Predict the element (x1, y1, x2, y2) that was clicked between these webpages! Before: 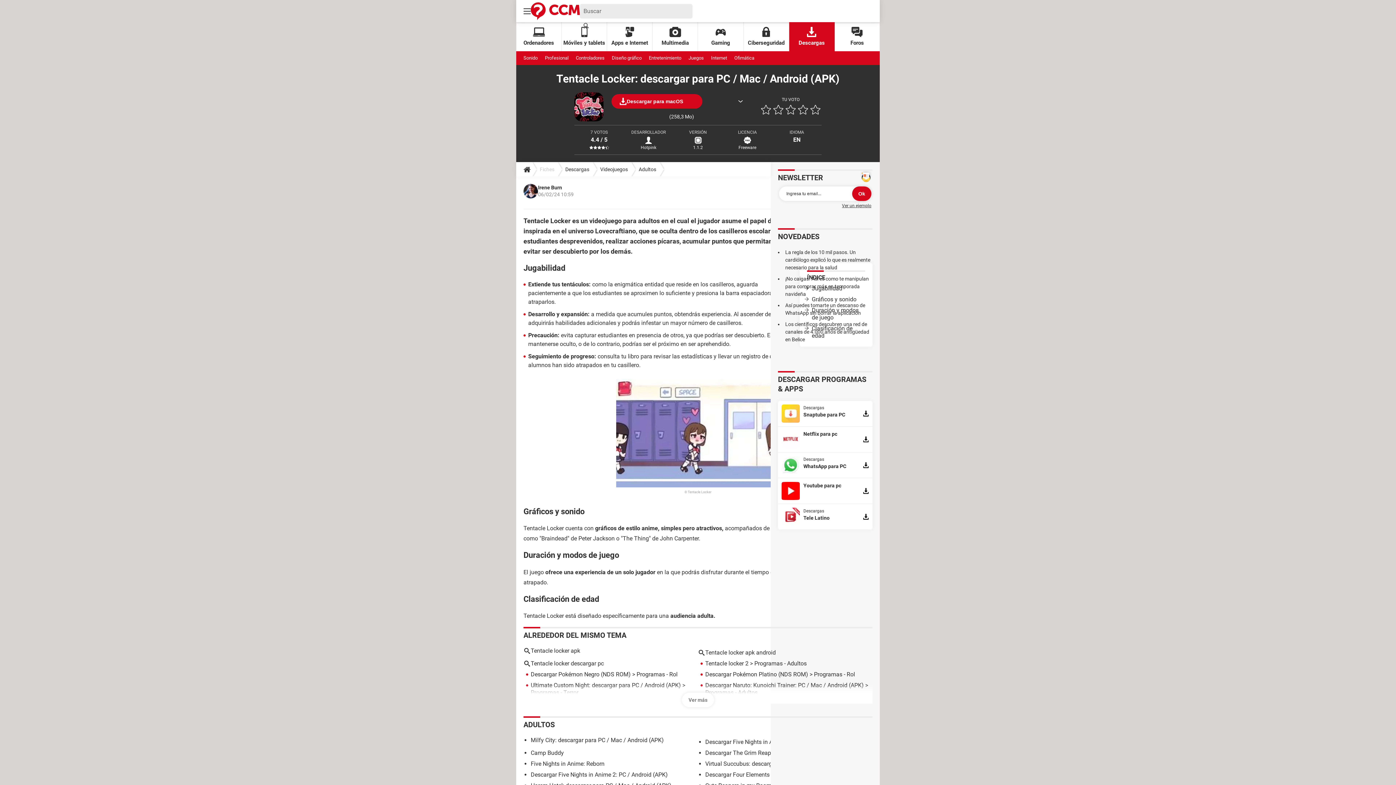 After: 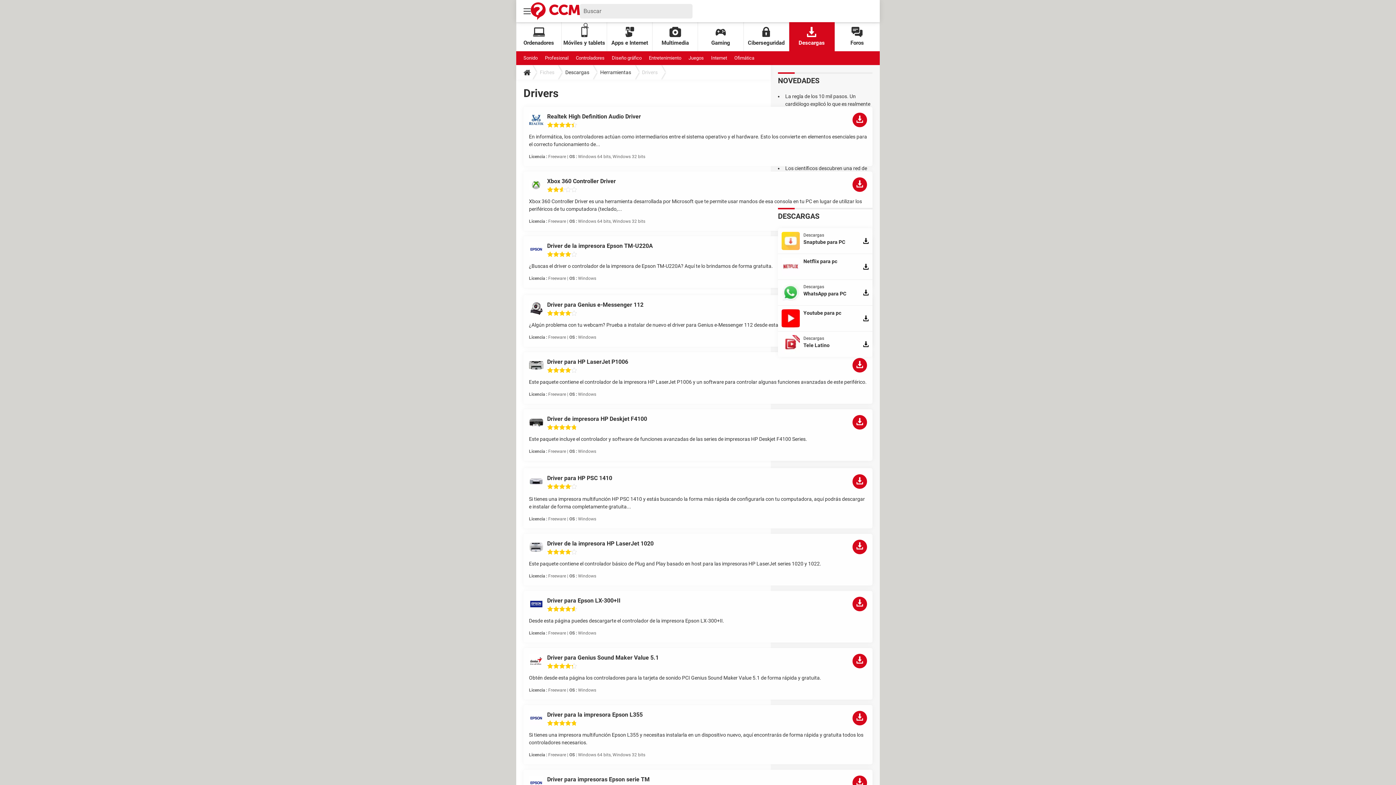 Action: label: Controladores bbox: (576, 51, 604, 65)